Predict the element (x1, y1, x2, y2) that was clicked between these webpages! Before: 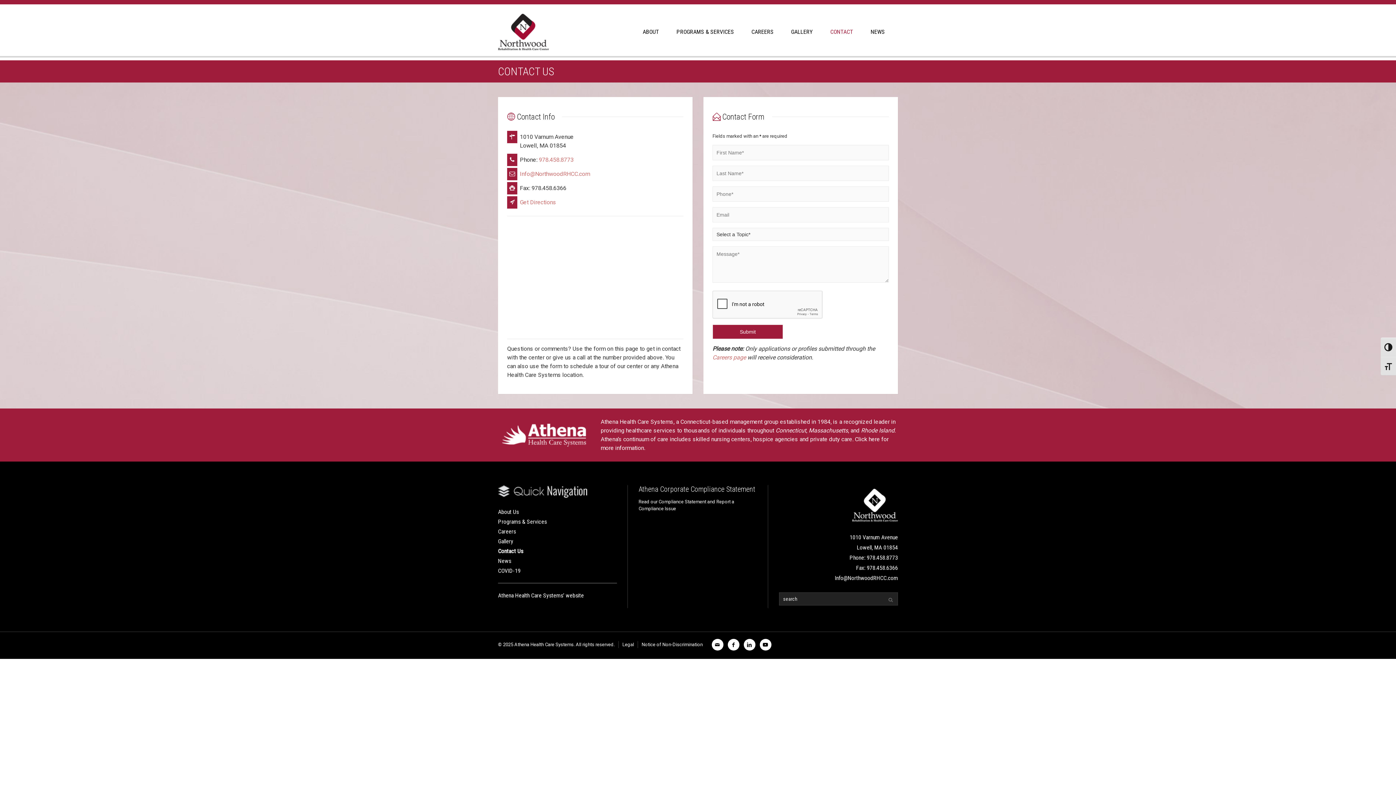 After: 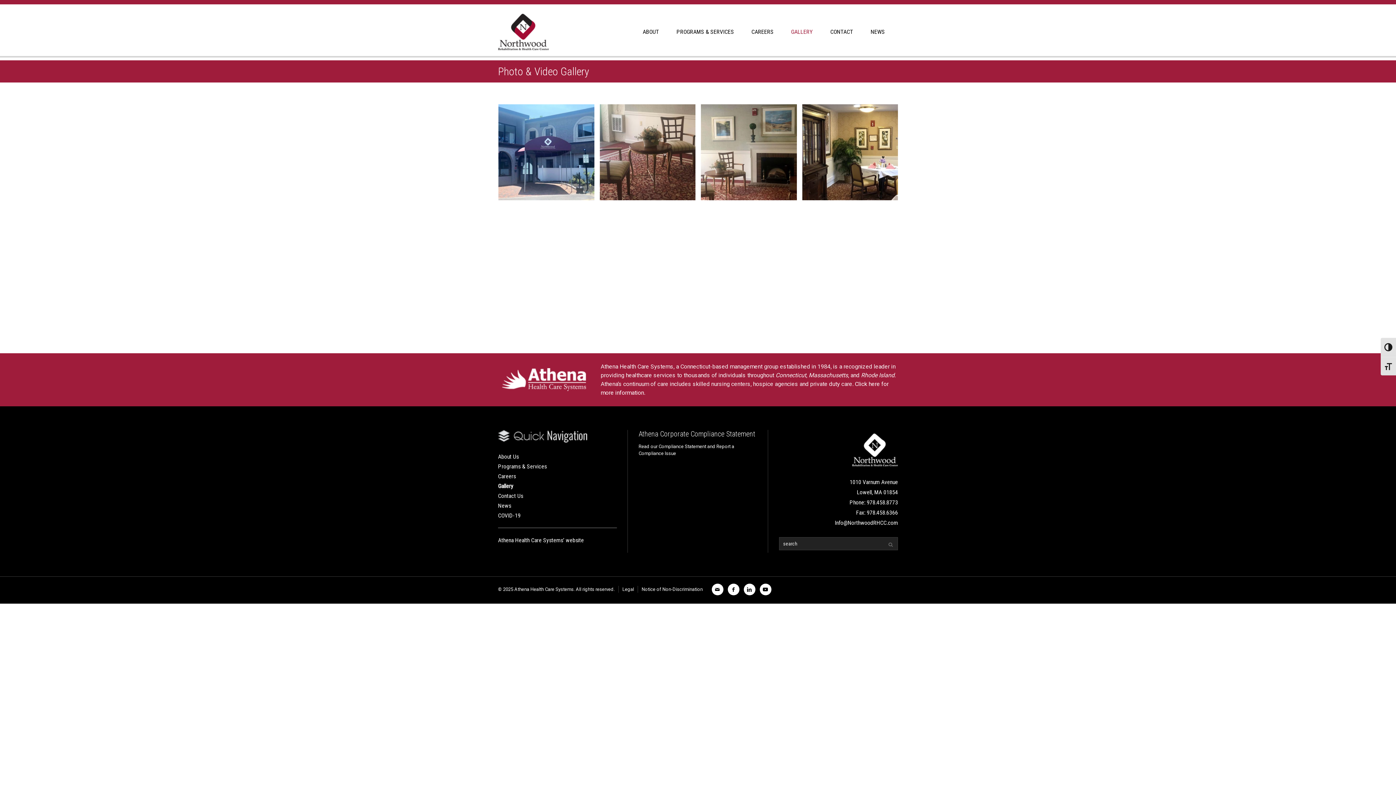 Action: bbox: (498, 538, 513, 545) label: Gallery